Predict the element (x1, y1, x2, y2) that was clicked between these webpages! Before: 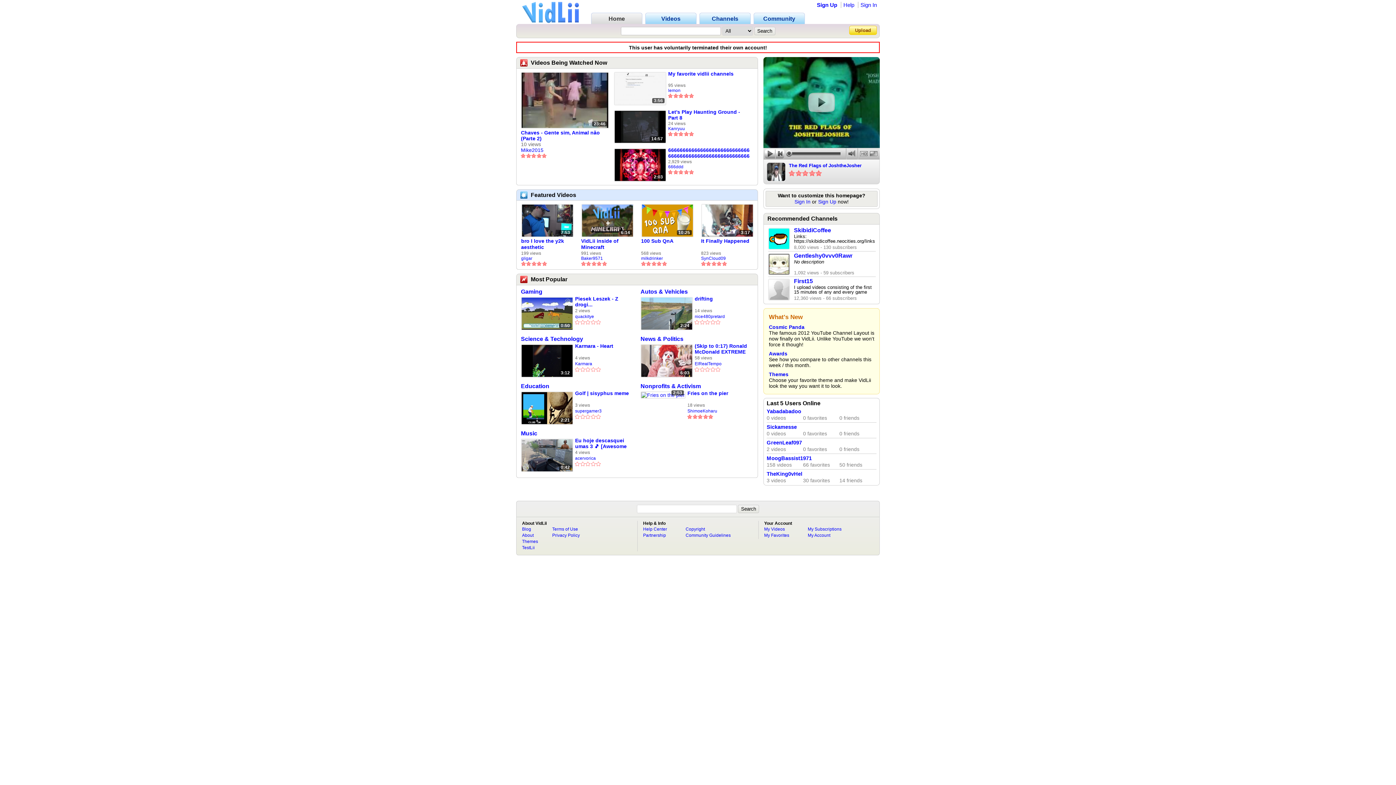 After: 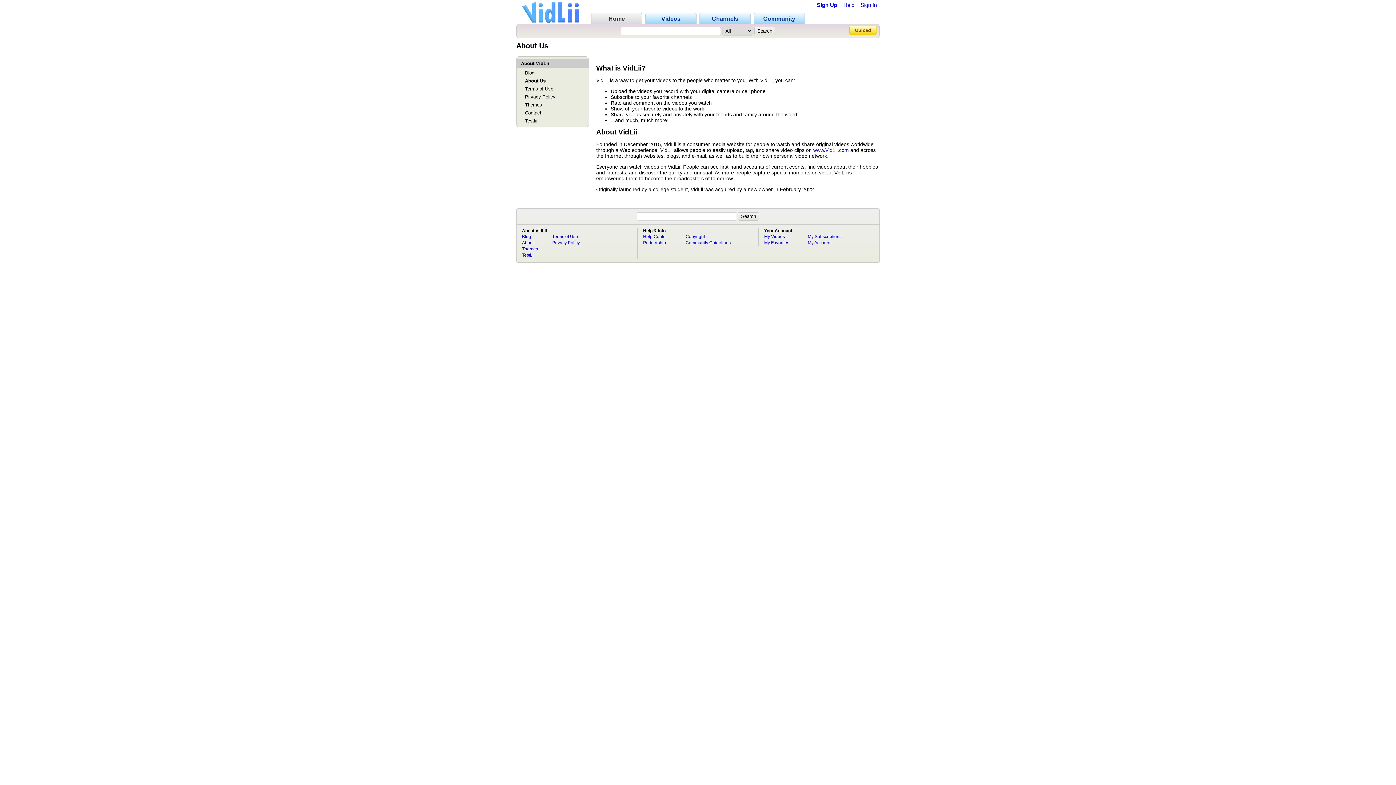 Action: bbox: (522, 532, 533, 538) label: About